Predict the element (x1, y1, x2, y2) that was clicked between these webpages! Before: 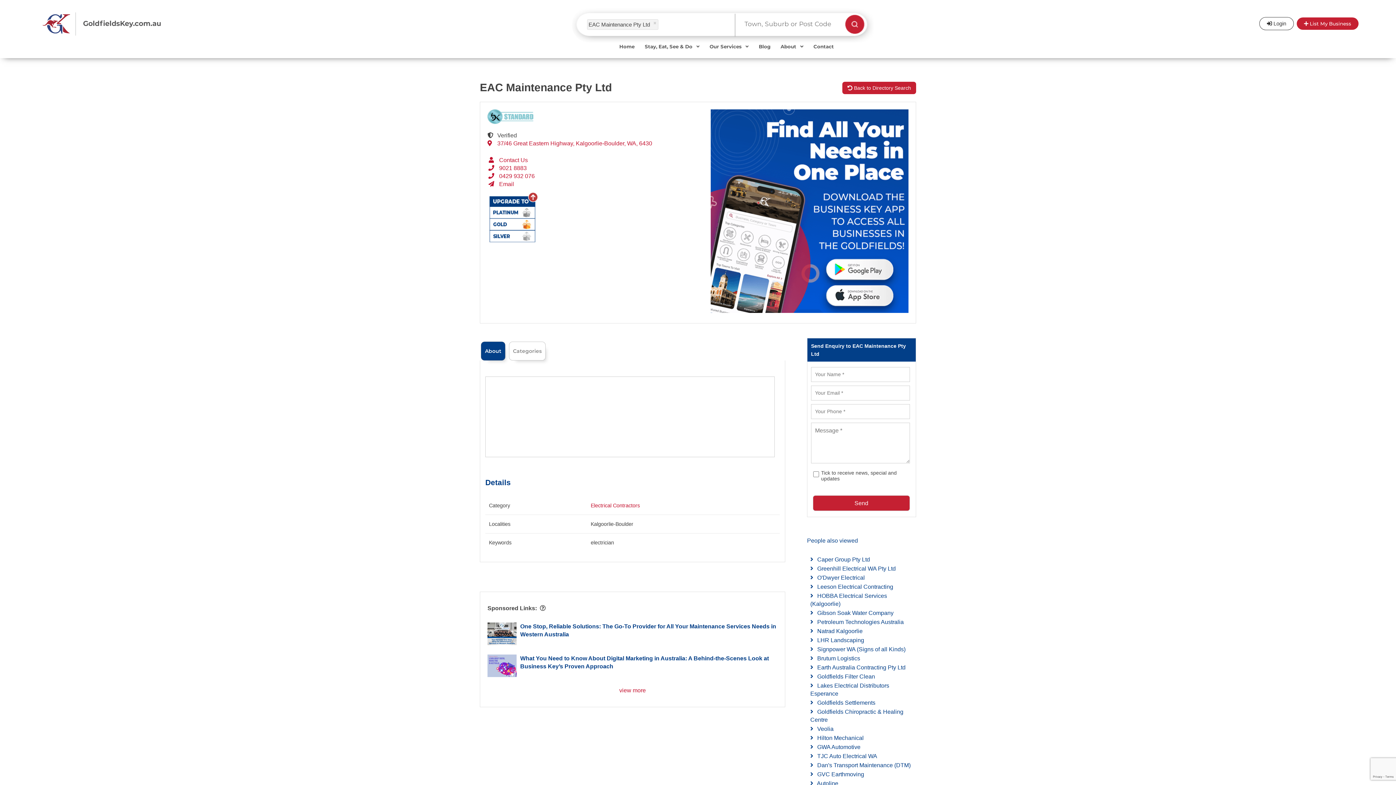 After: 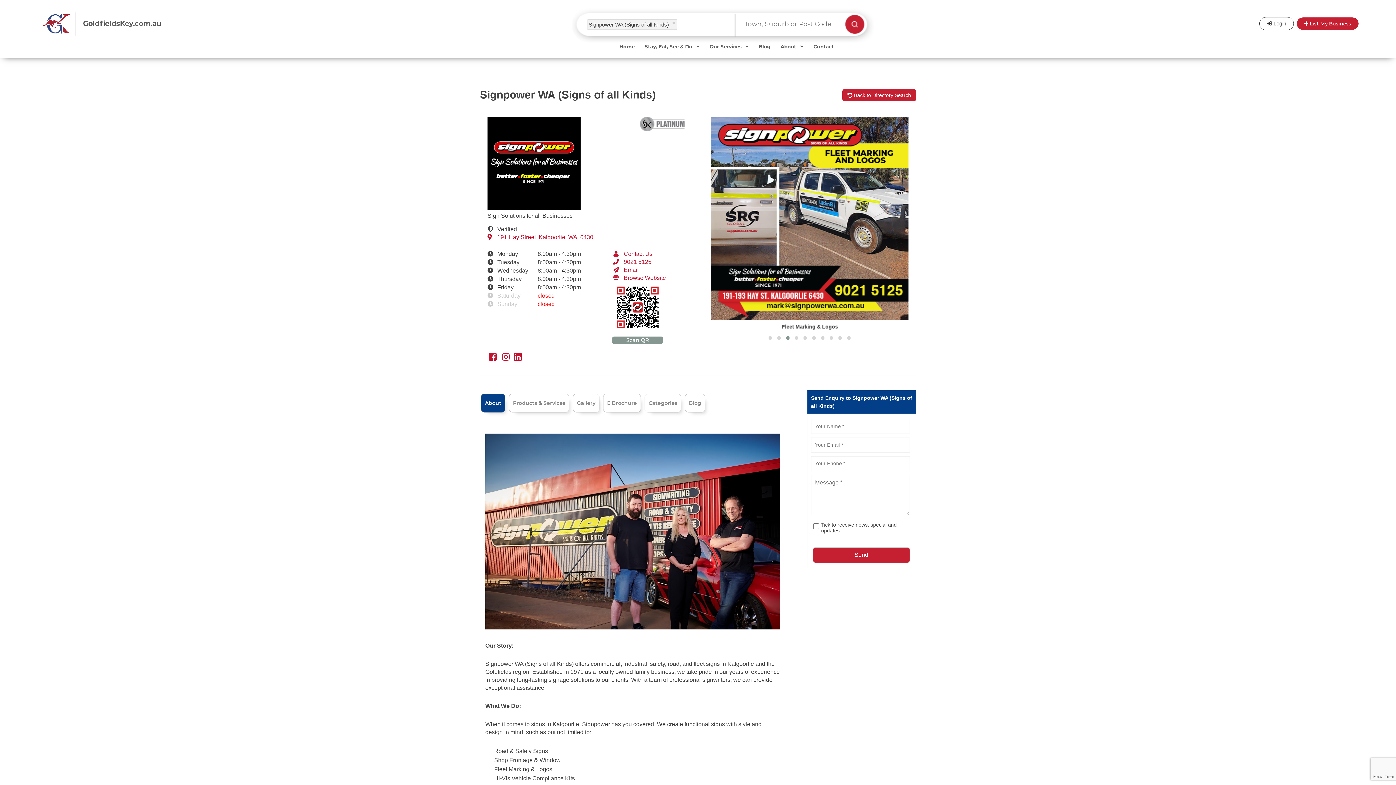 Action: bbox: (810, 646, 905, 652) label:  Signpower WA (Signs of all Kinds)